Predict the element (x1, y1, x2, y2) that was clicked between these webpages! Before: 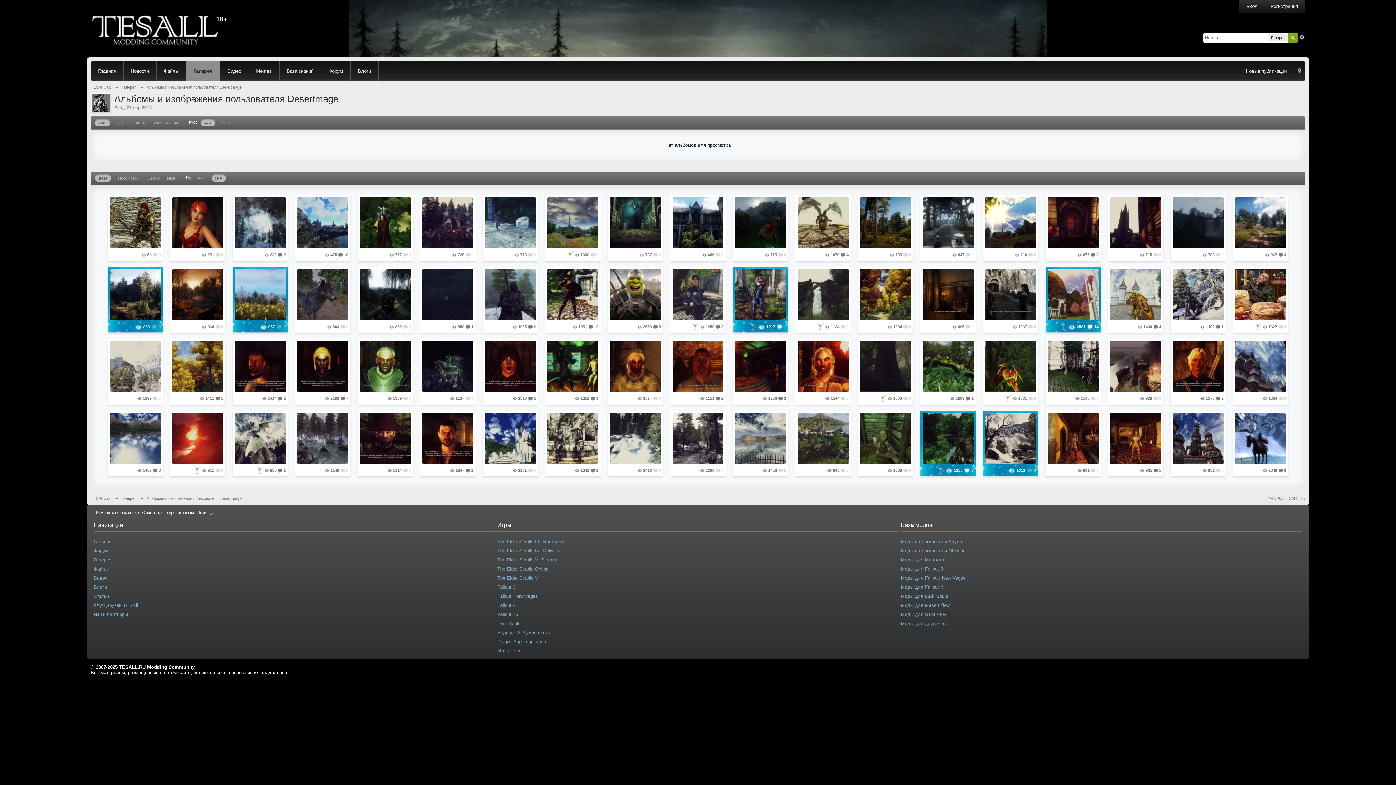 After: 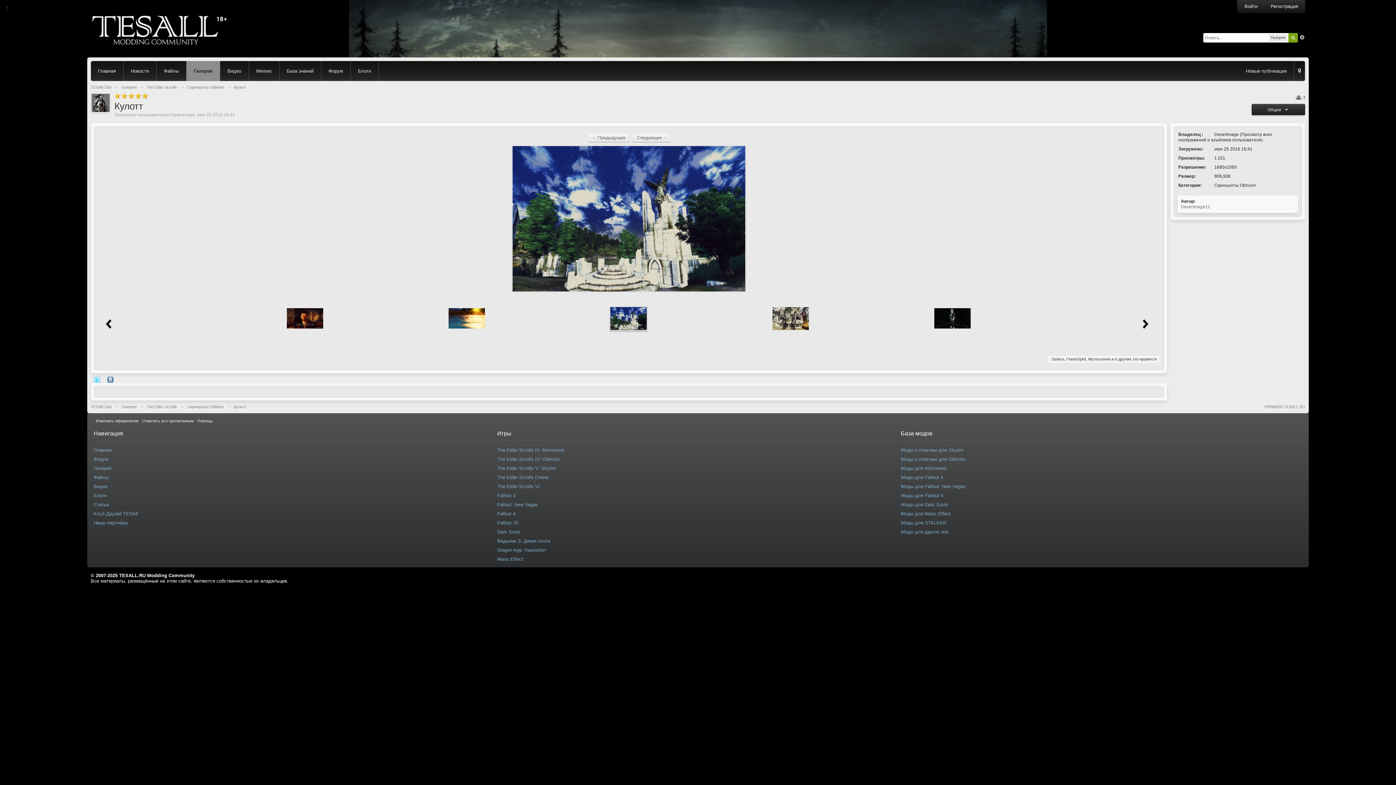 Action: bbox: (485, 412, 535, 463)